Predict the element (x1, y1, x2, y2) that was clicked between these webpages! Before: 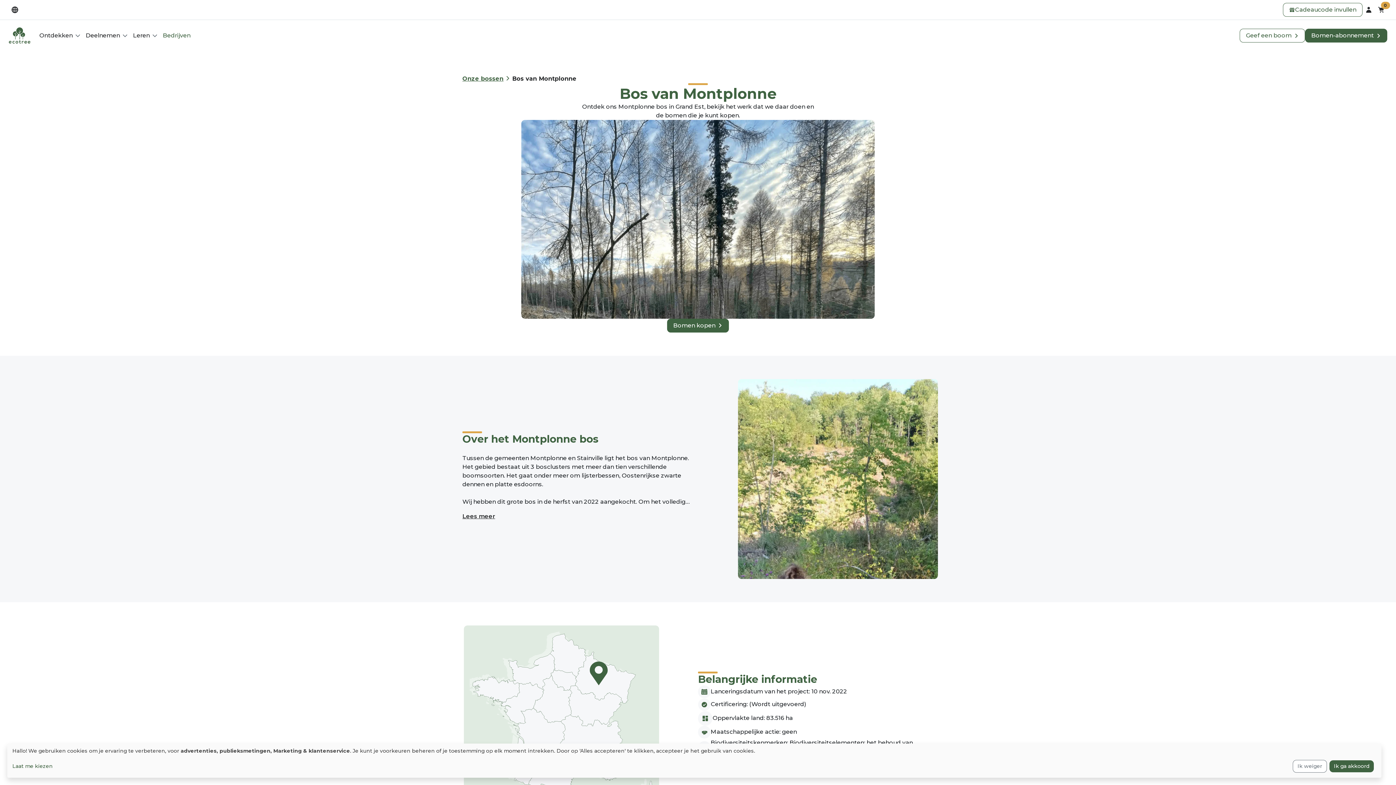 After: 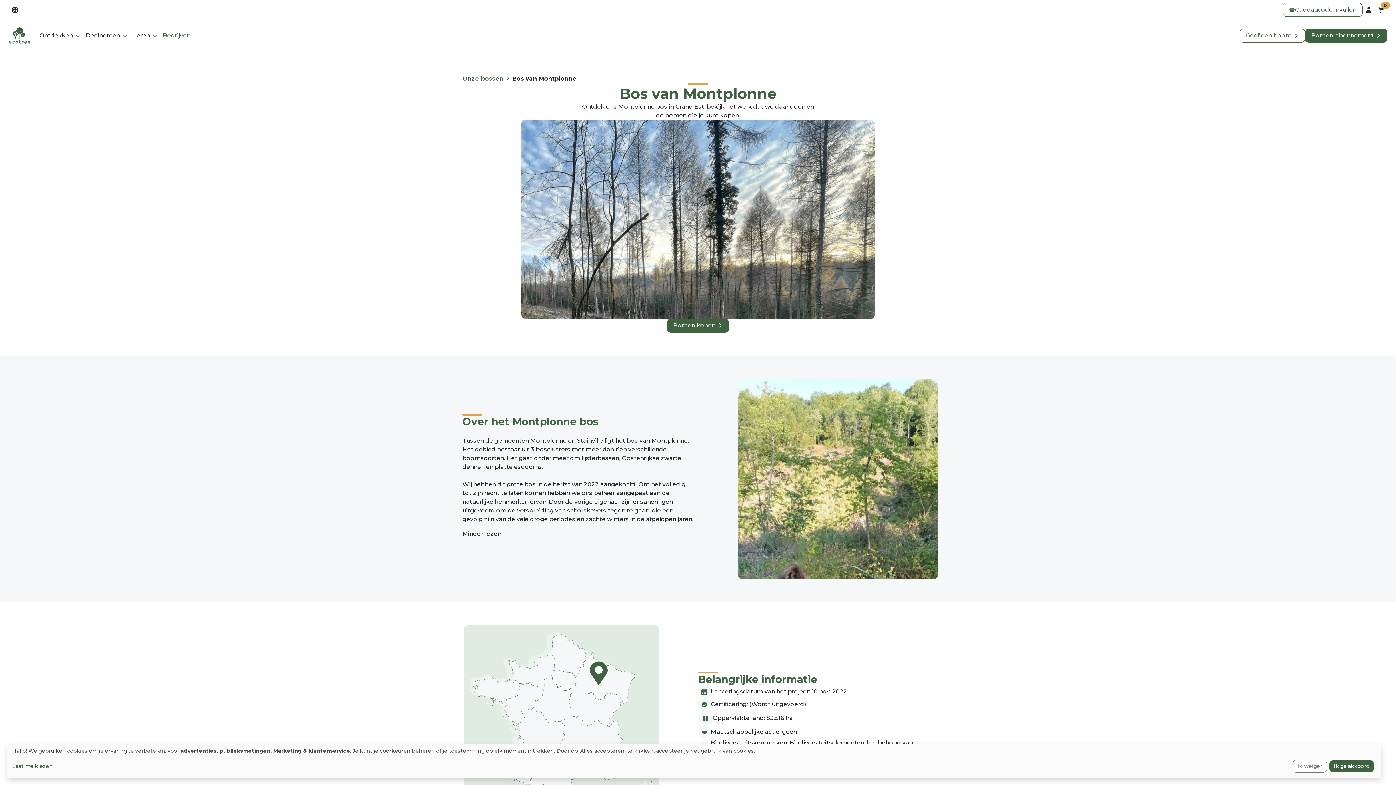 Action: label: Lees meer bbox: (462, 506, 693, 526)